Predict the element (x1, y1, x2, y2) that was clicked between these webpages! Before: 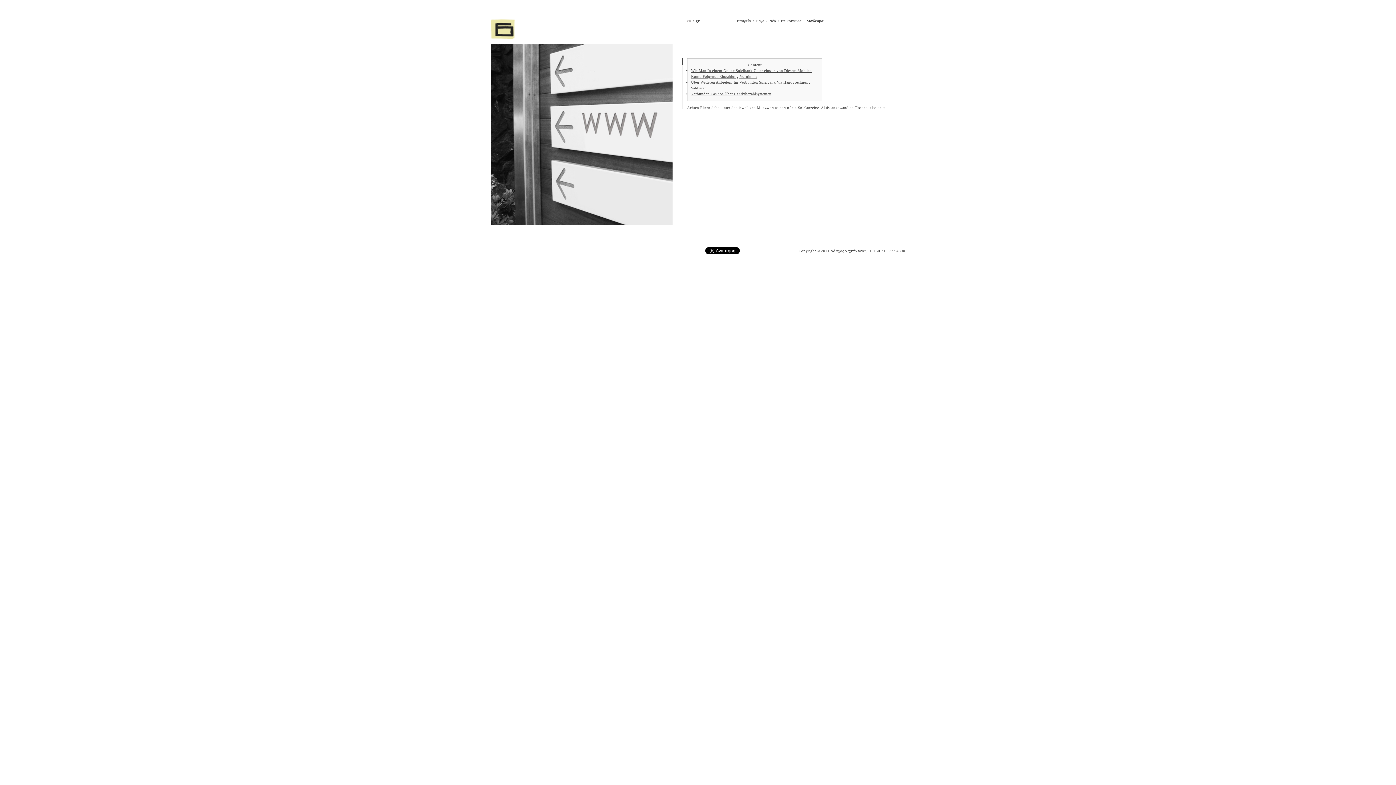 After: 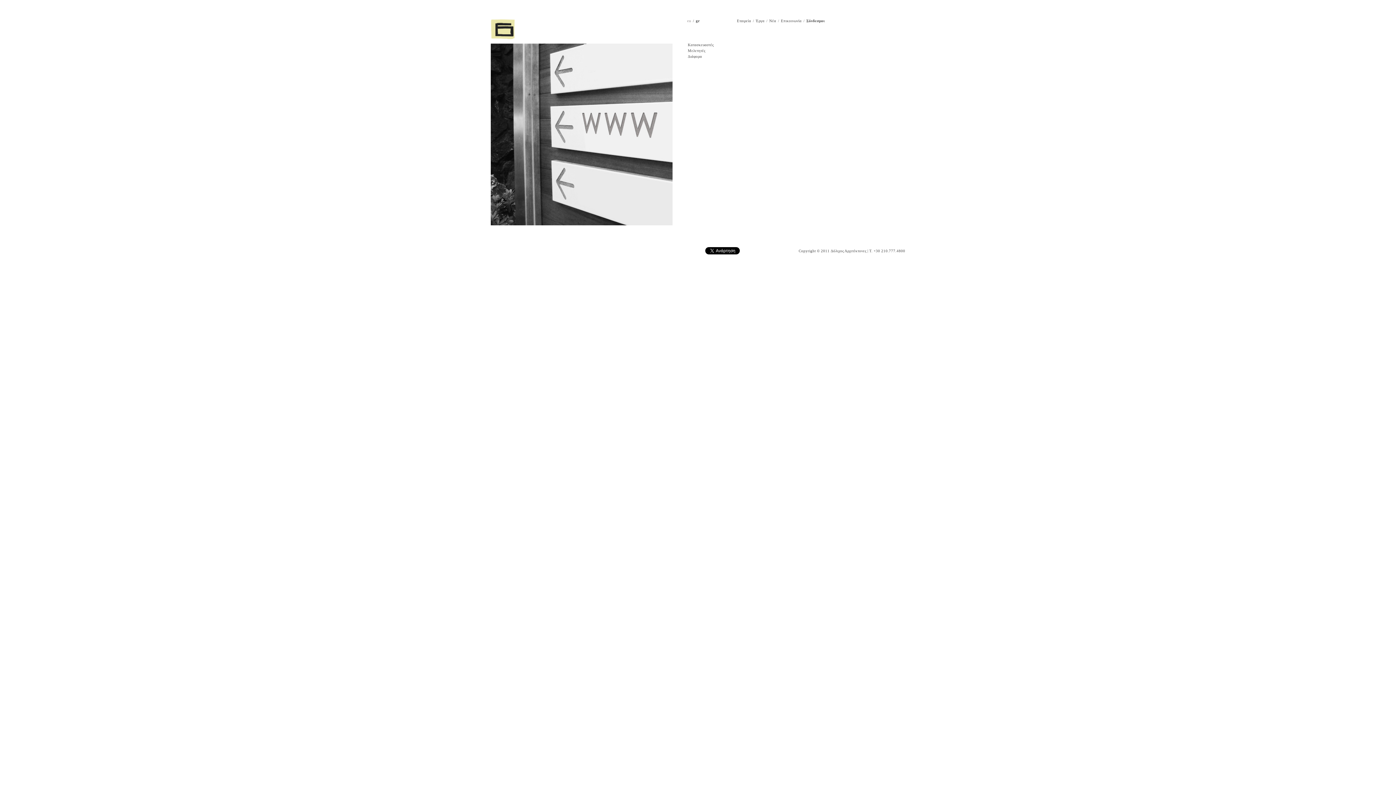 Action: label: Σύνδεσμοι bbox: (806, 18, 824, 22)